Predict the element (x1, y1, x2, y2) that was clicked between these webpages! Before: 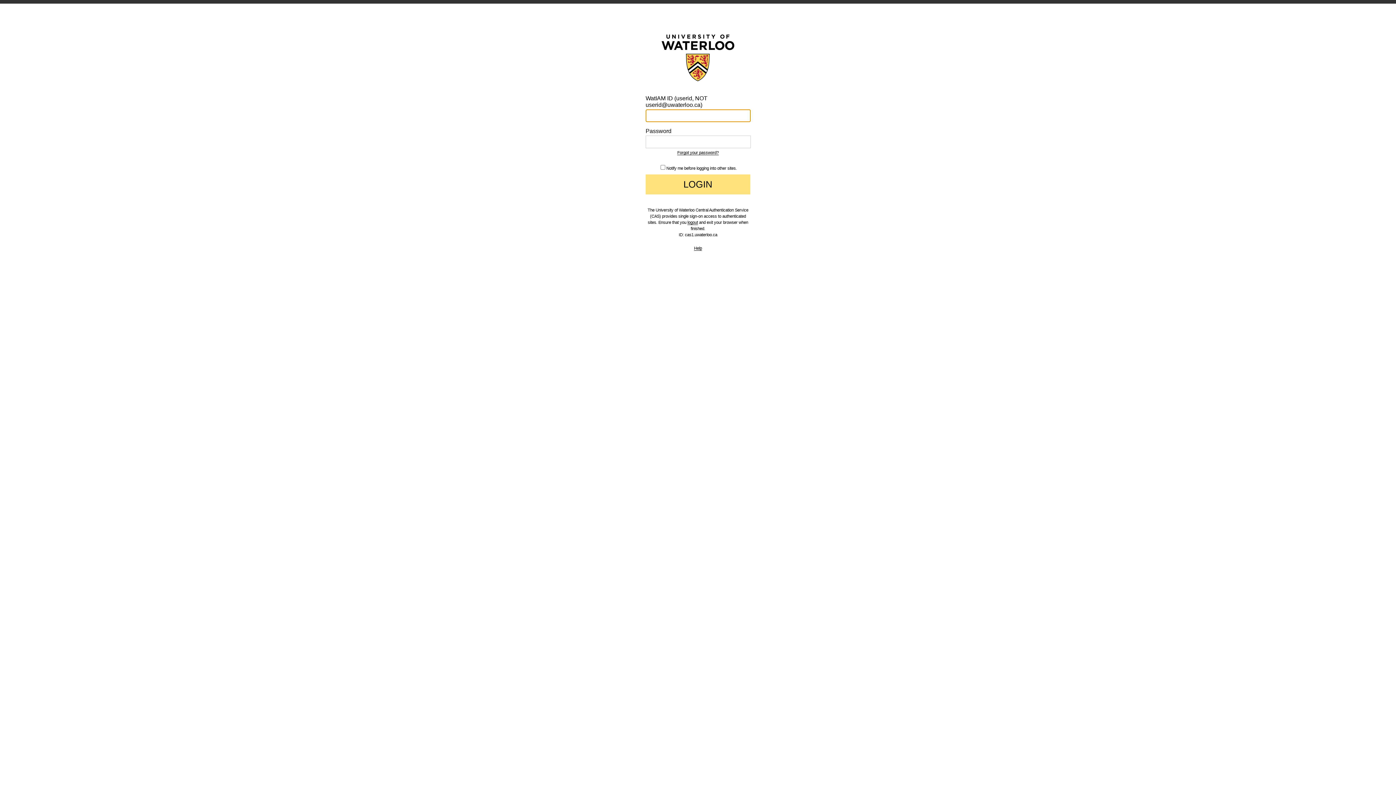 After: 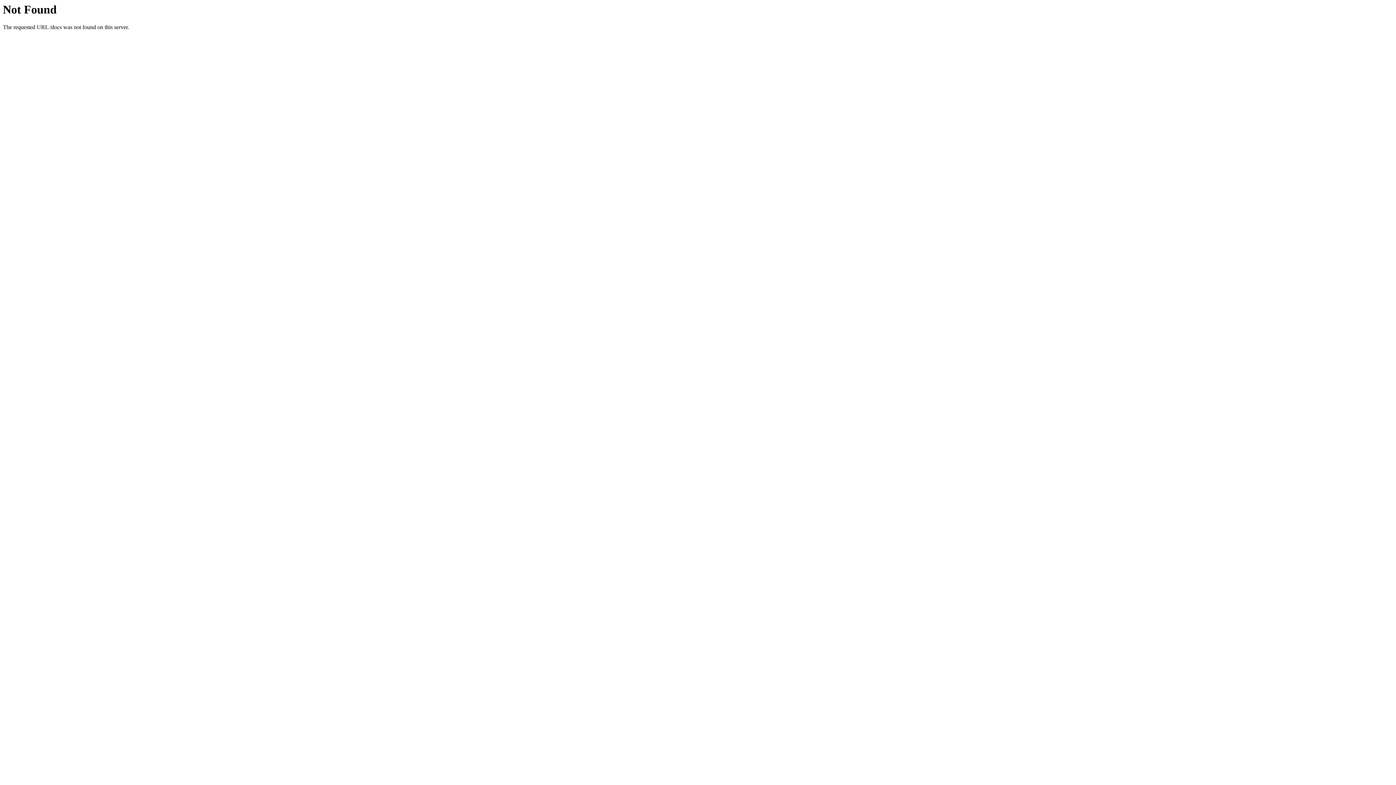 Action: label: Help bbox: (694, 246, 702, 250)